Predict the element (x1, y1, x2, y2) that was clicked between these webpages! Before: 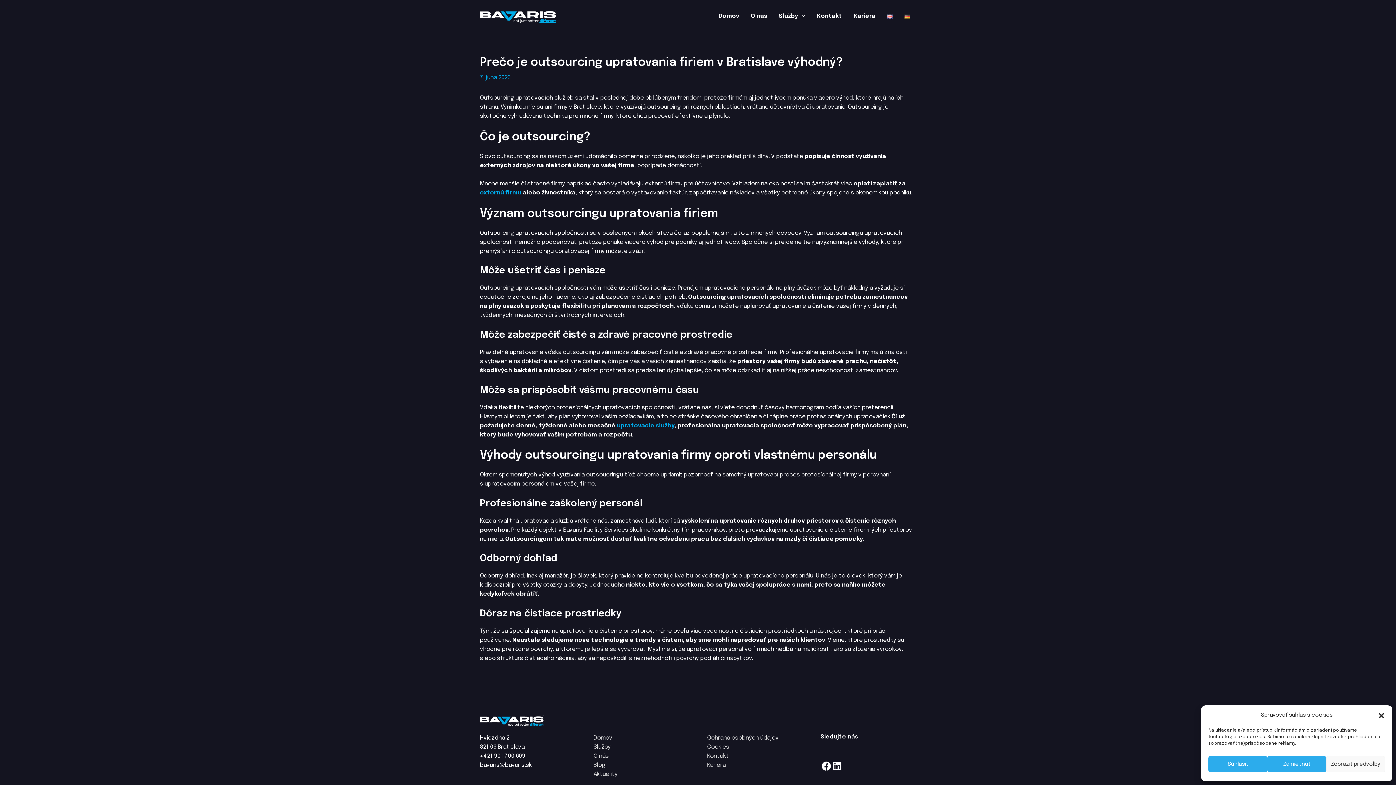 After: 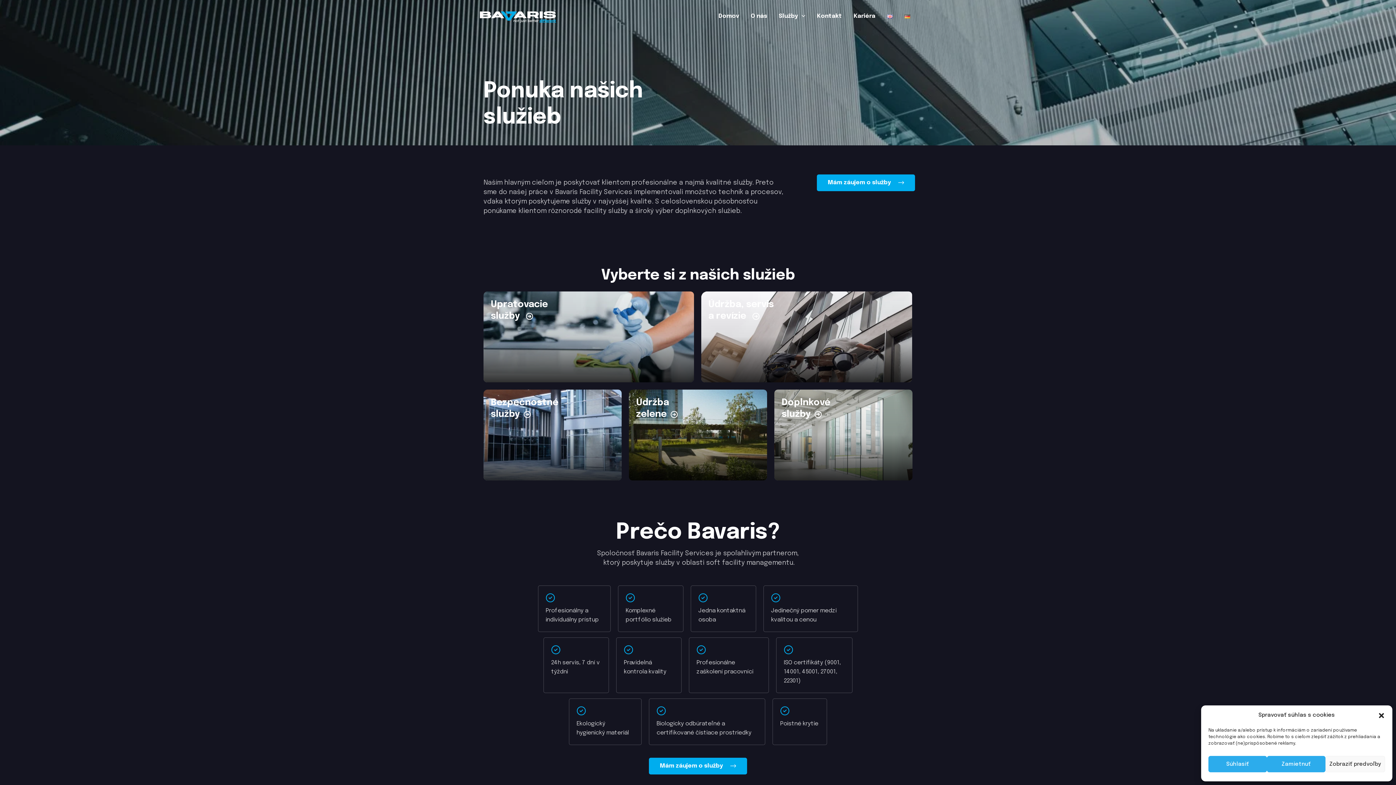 Action: label: Služby bbox: (773, 0, 811, 32)